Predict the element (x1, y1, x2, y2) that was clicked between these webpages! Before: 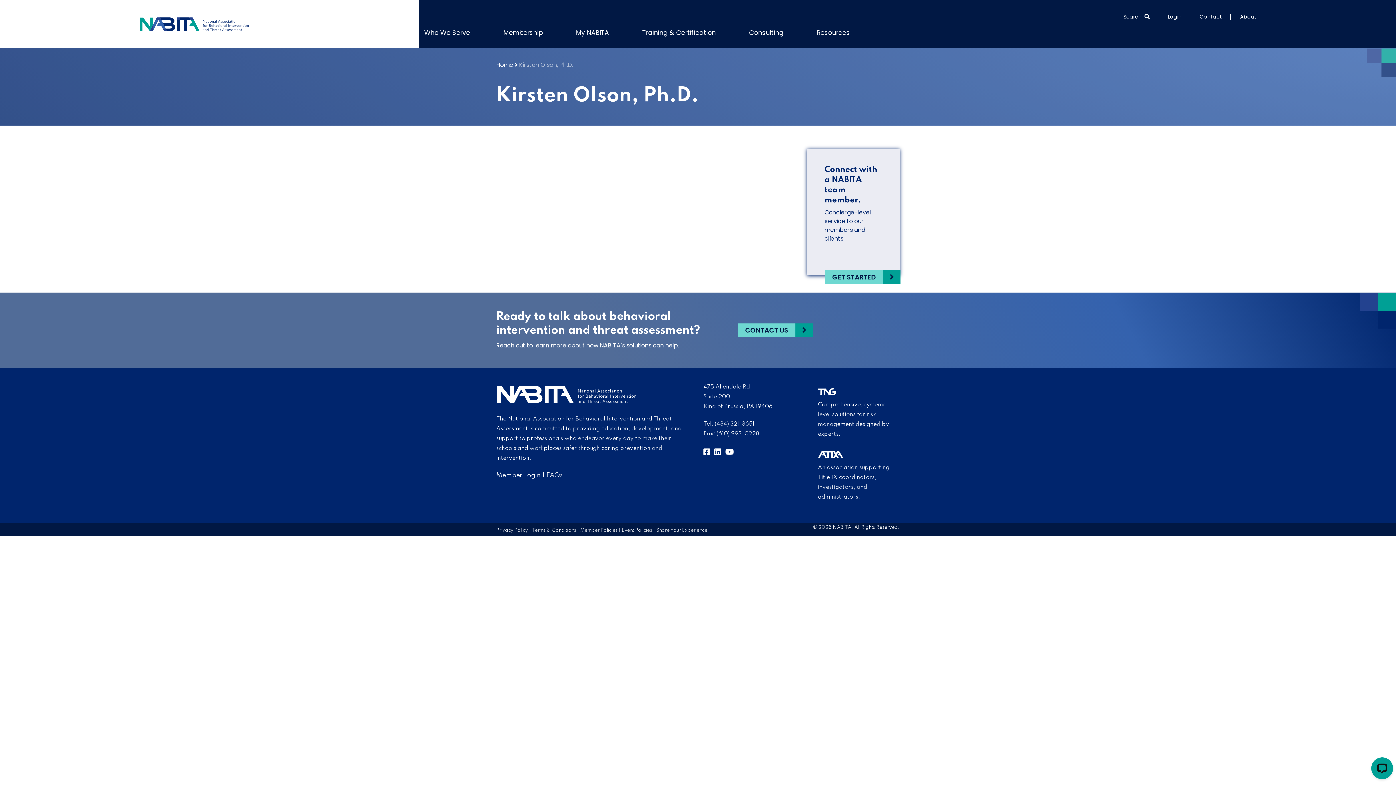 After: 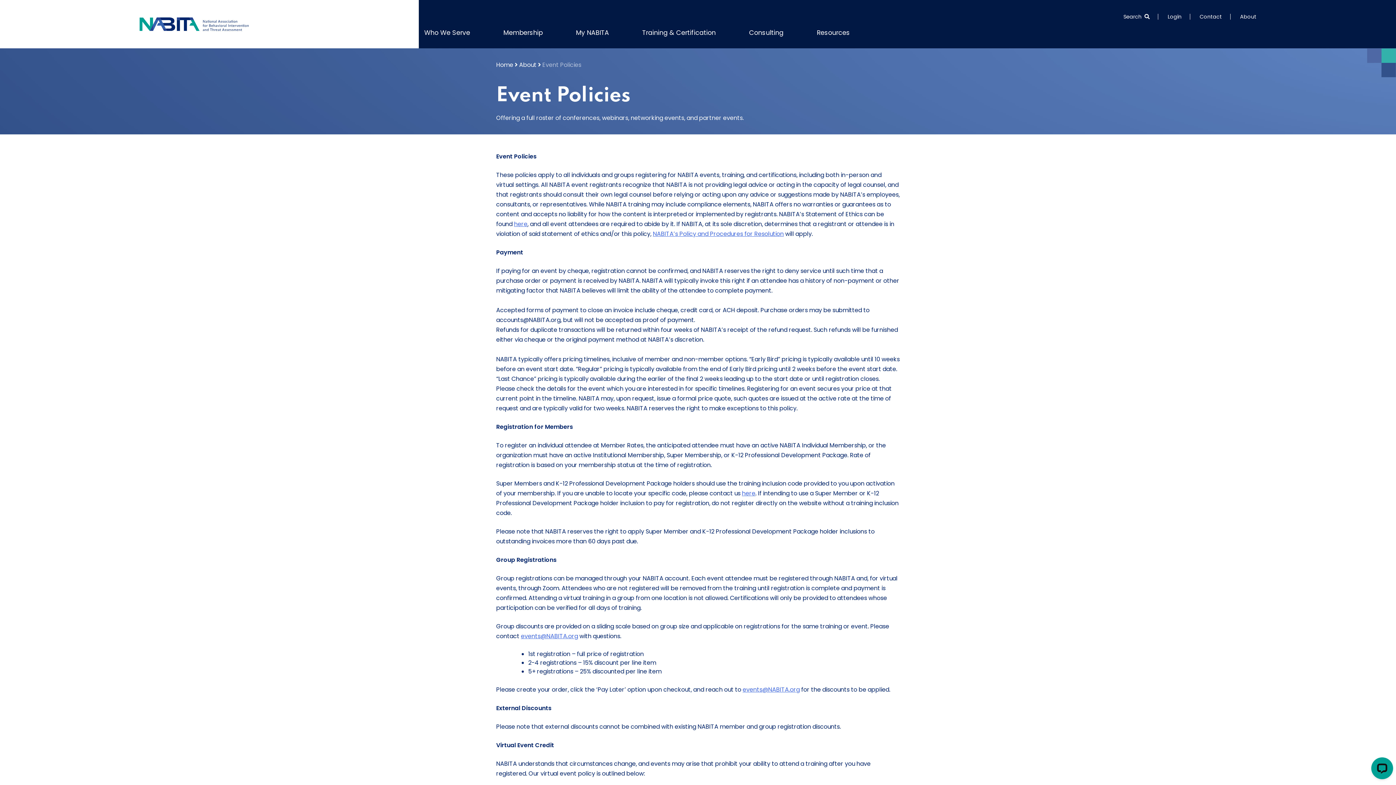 Action: label: Event Policies bbox: (621, 528, 652, 533)